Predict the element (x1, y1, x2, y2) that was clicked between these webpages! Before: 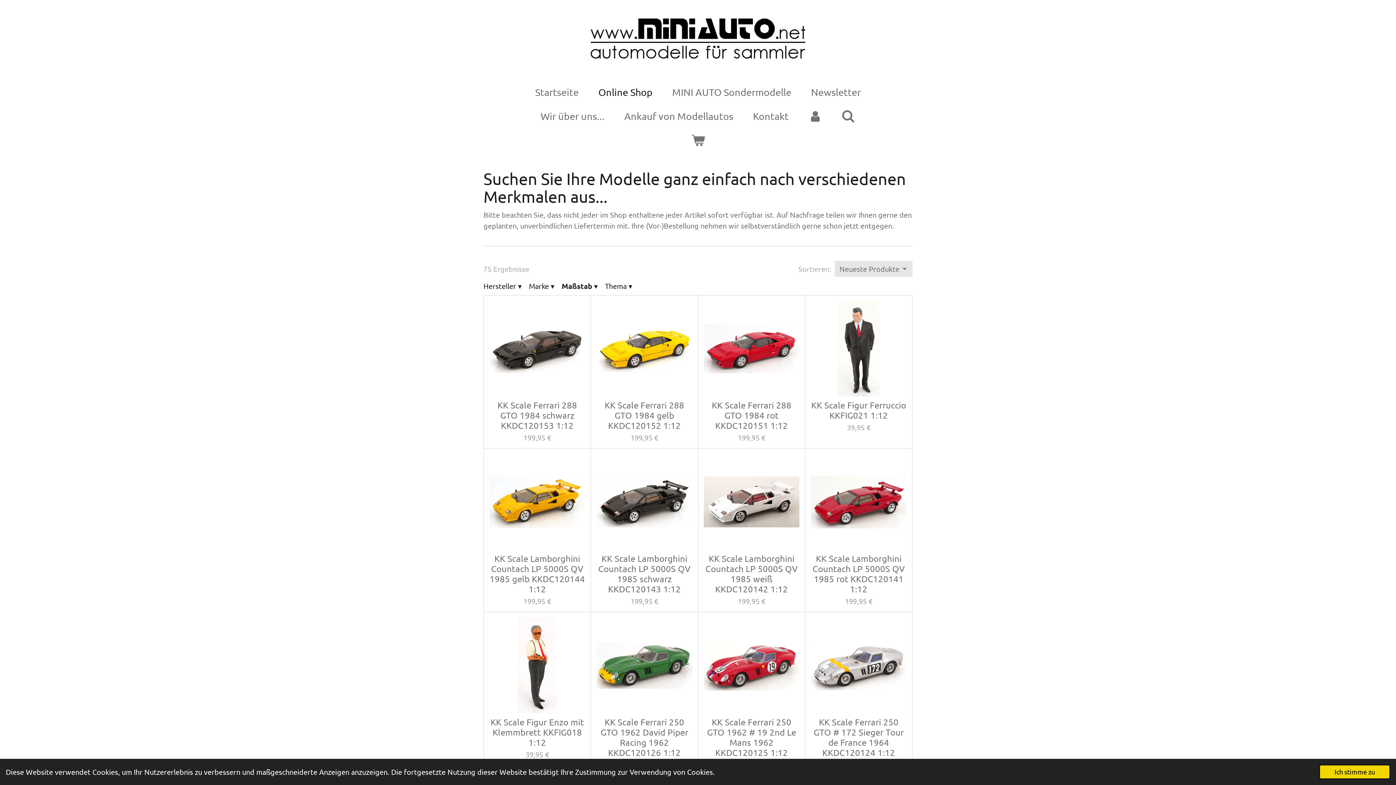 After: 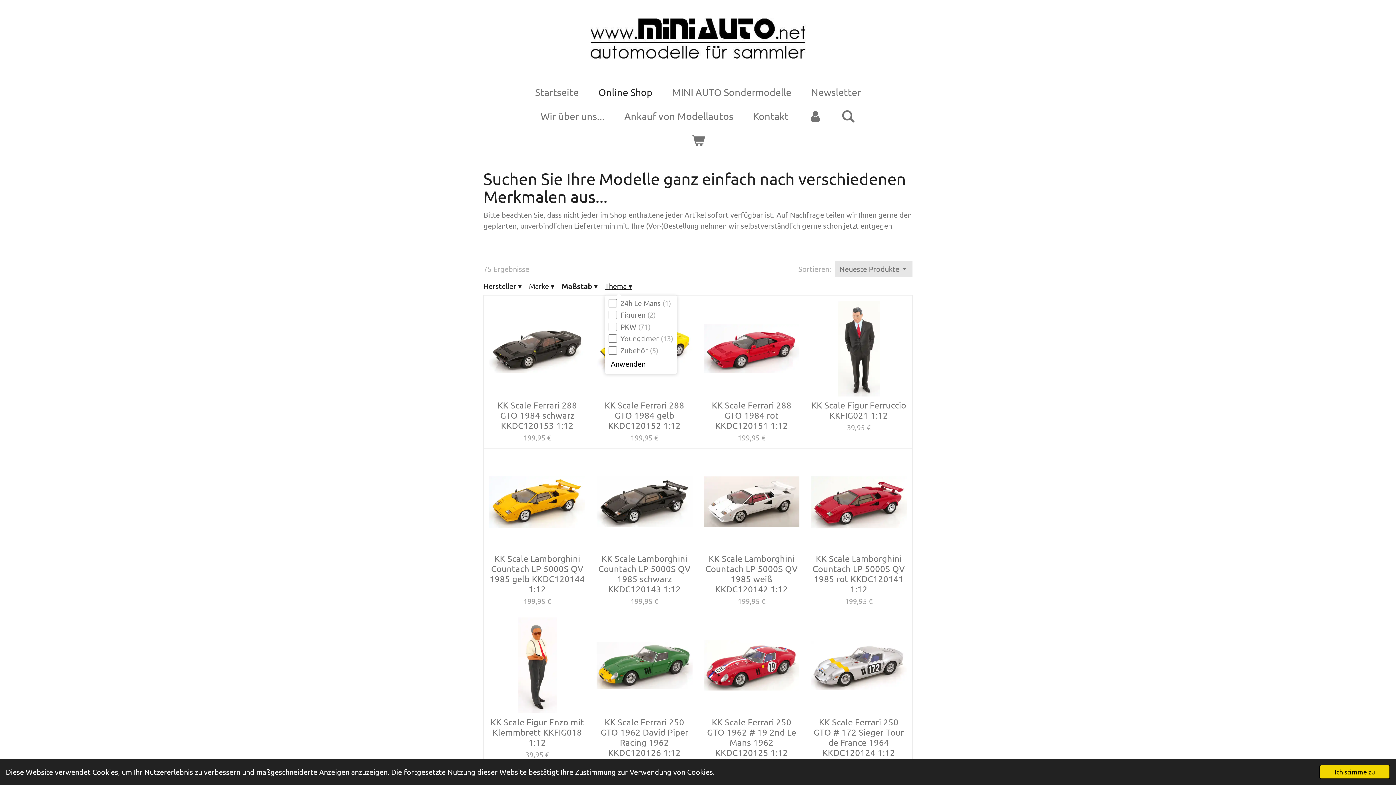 Action: label: Thema ▾ bbox: (605, 278, 632, 293)